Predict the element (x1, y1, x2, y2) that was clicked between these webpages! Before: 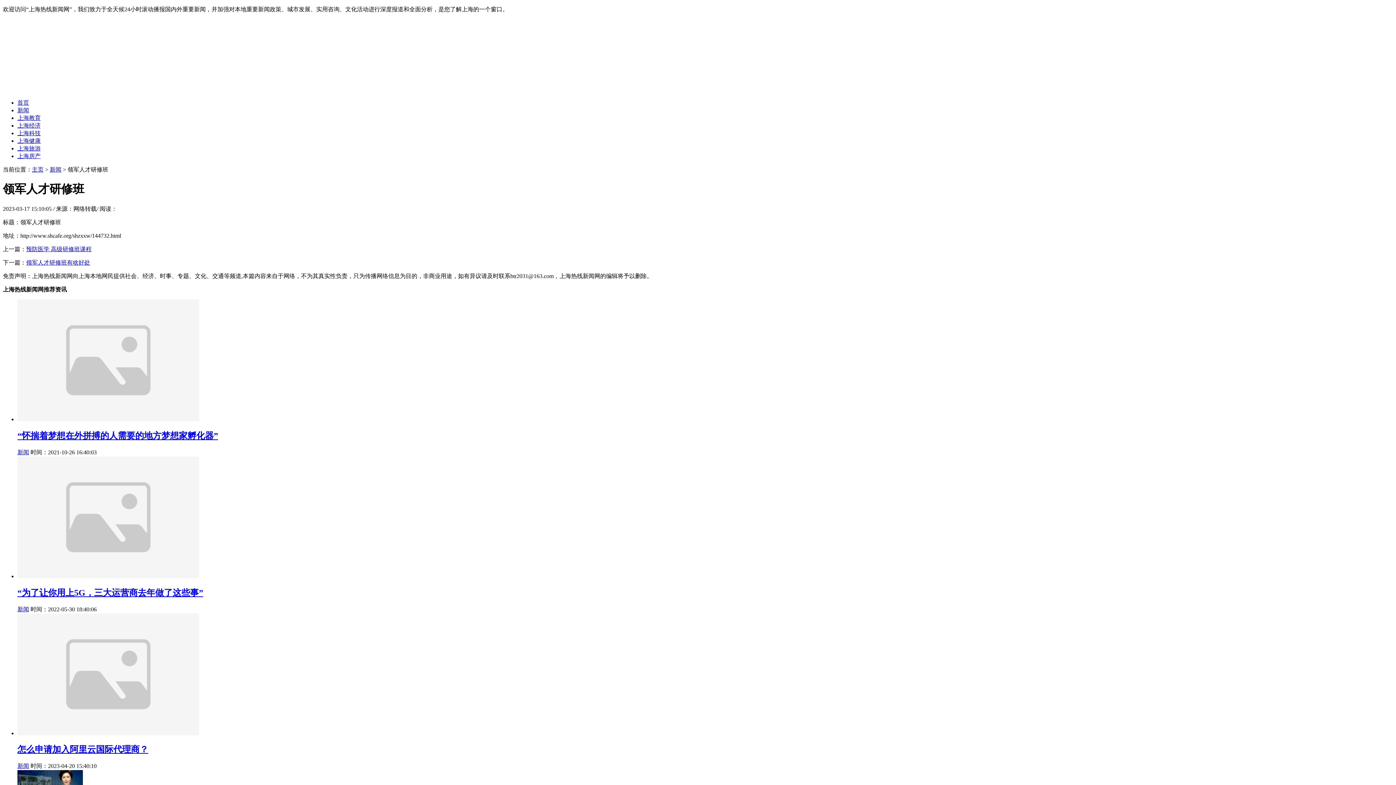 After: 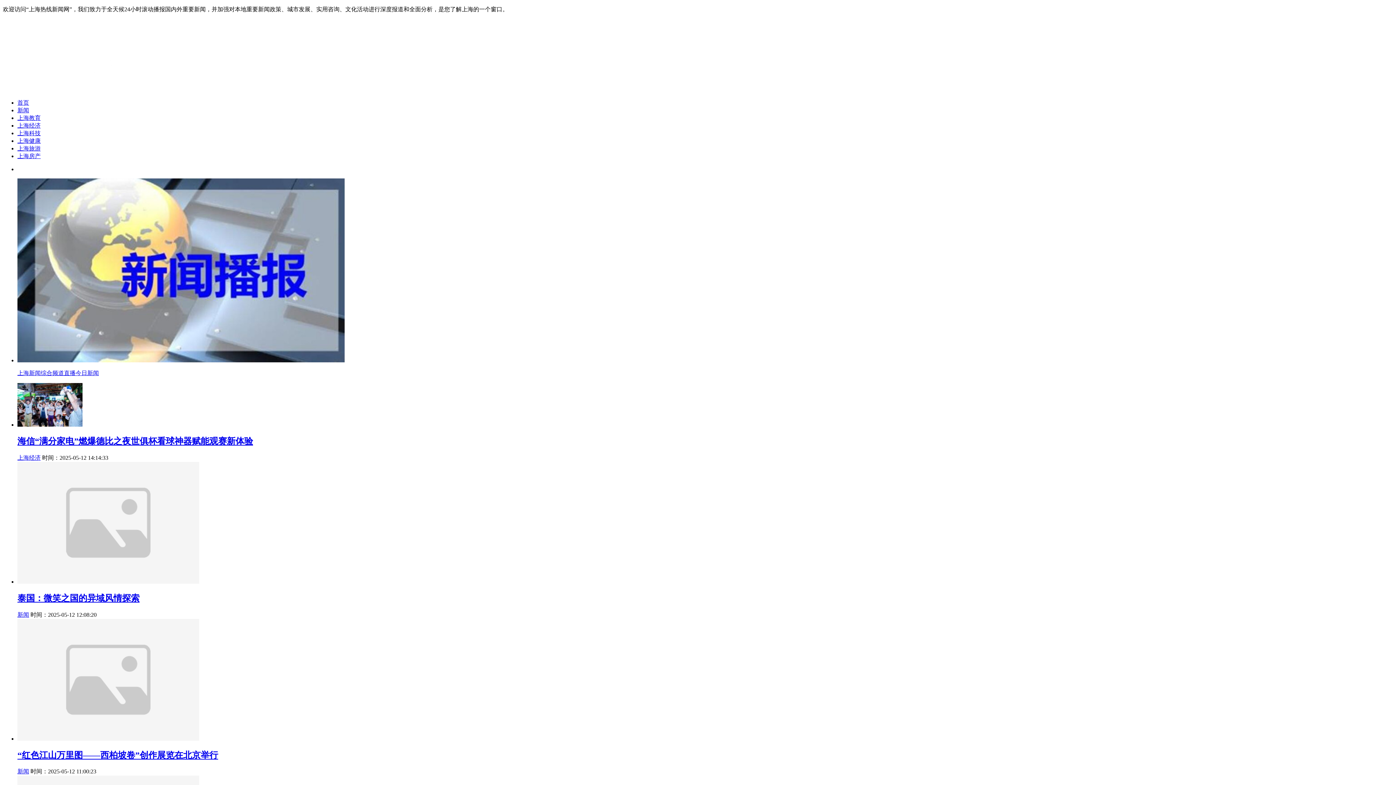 Action: bbox: (2, 86, 184, 93)